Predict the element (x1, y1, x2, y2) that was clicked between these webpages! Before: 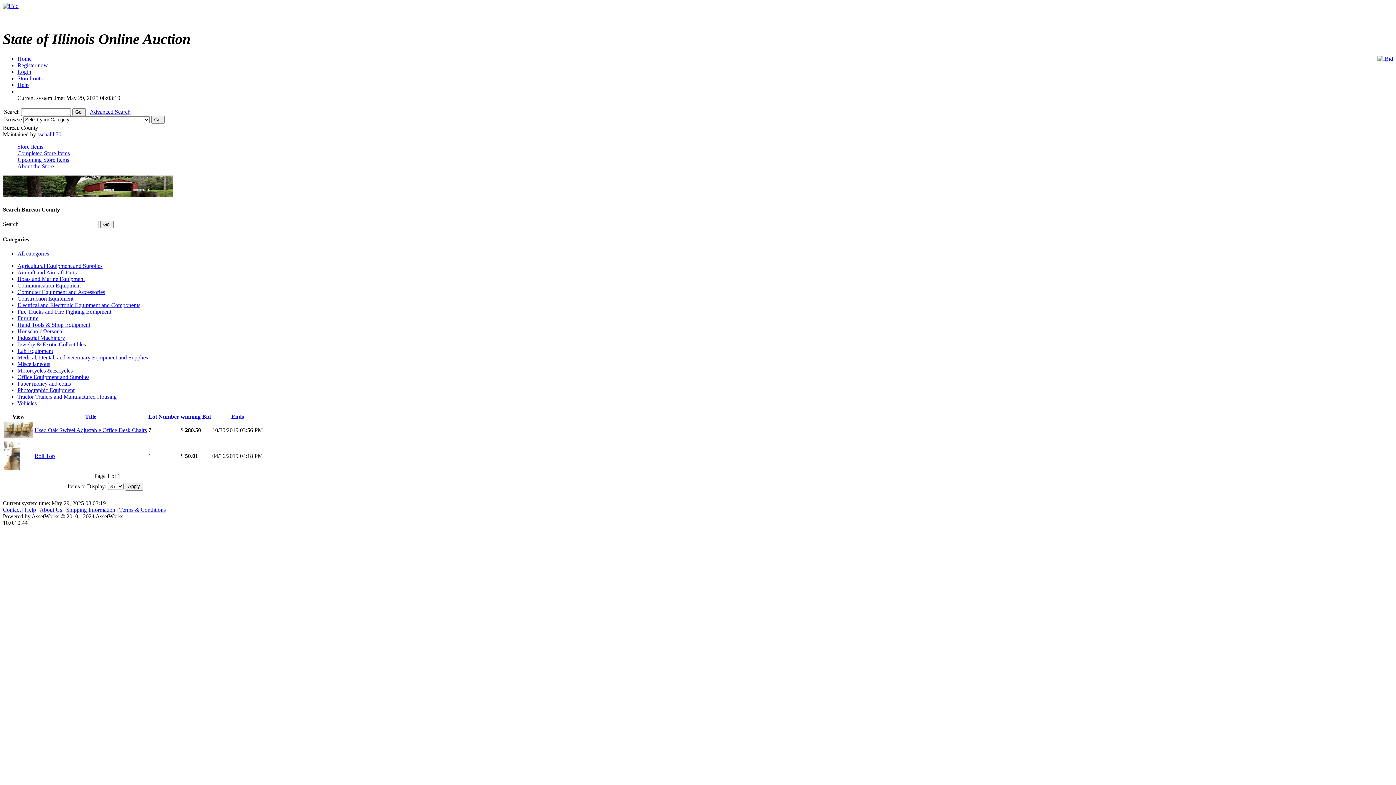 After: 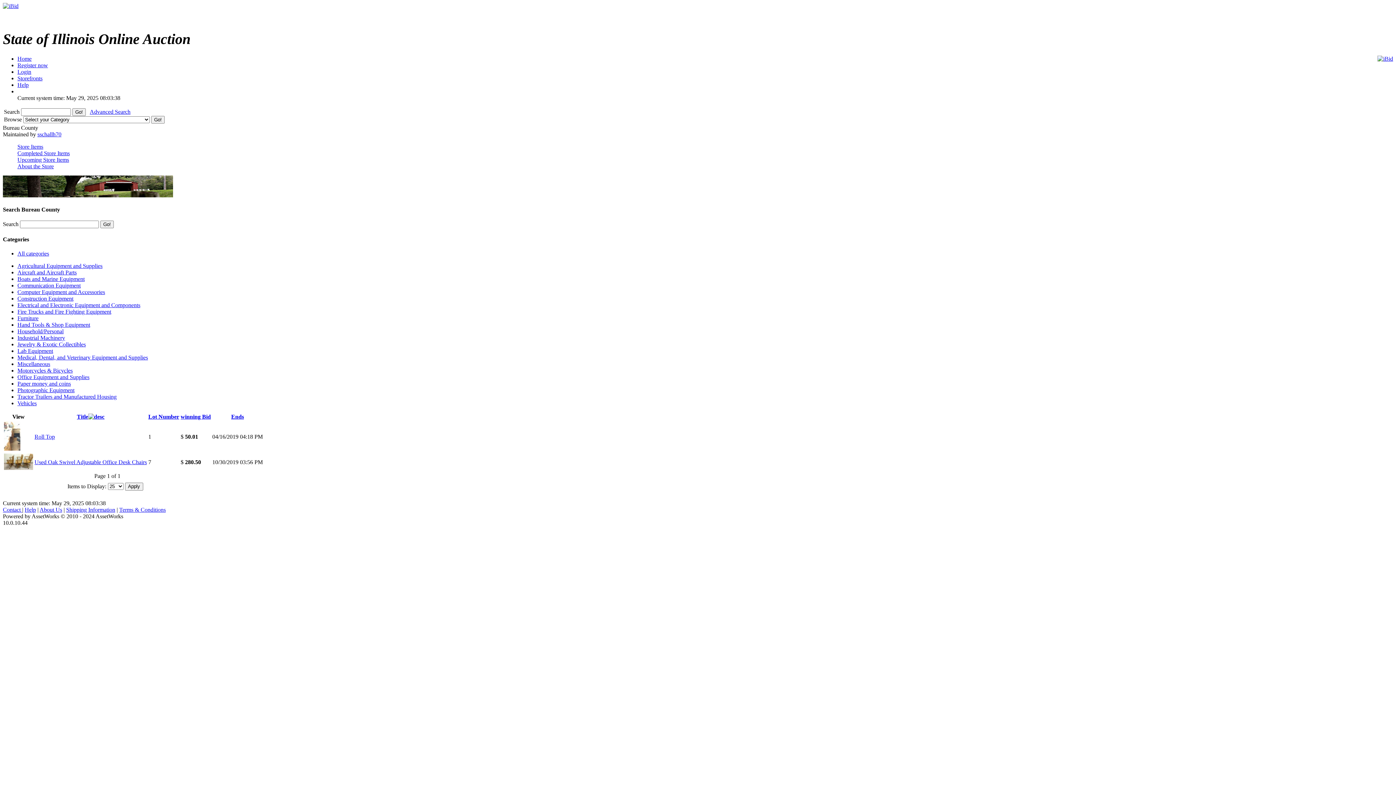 Action: bbox: (85, 413, 96, 419) label: Title